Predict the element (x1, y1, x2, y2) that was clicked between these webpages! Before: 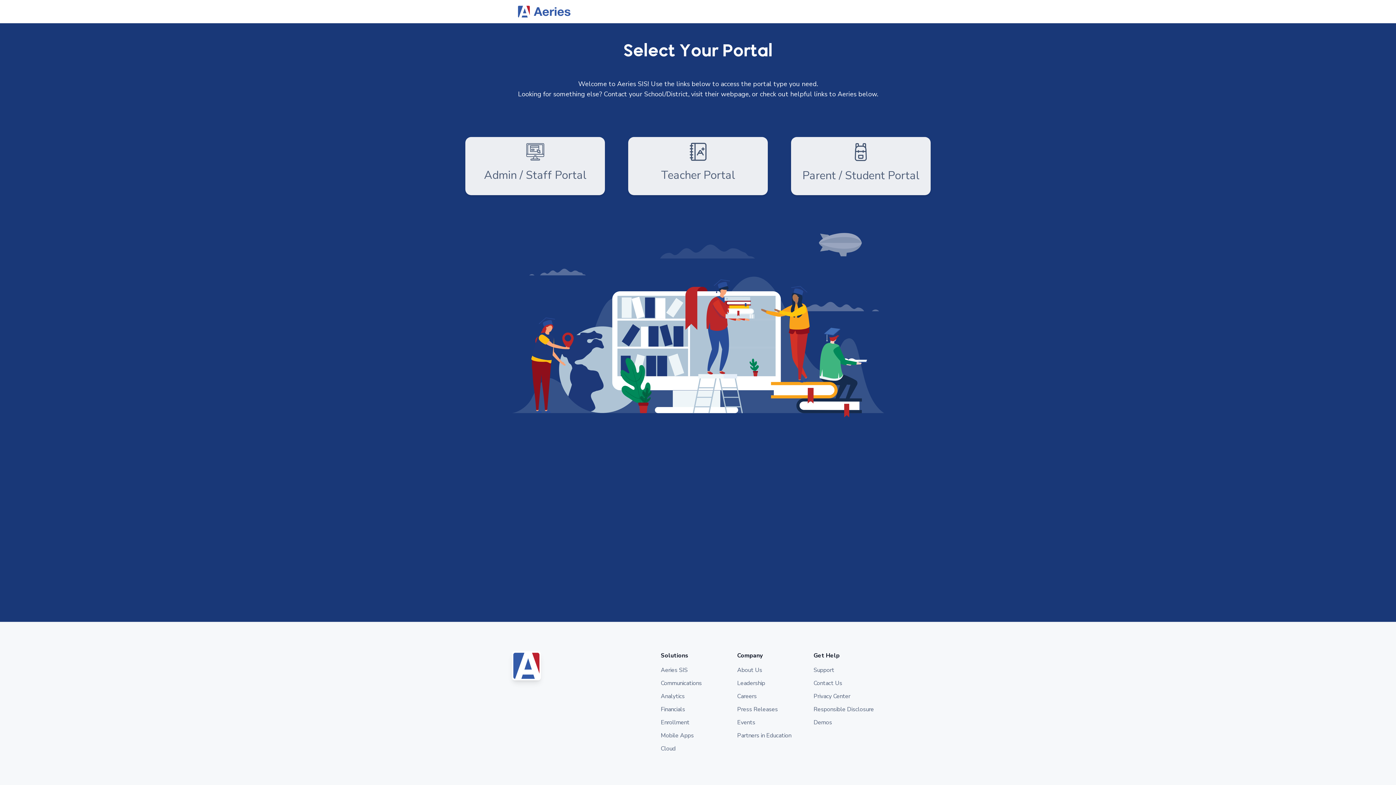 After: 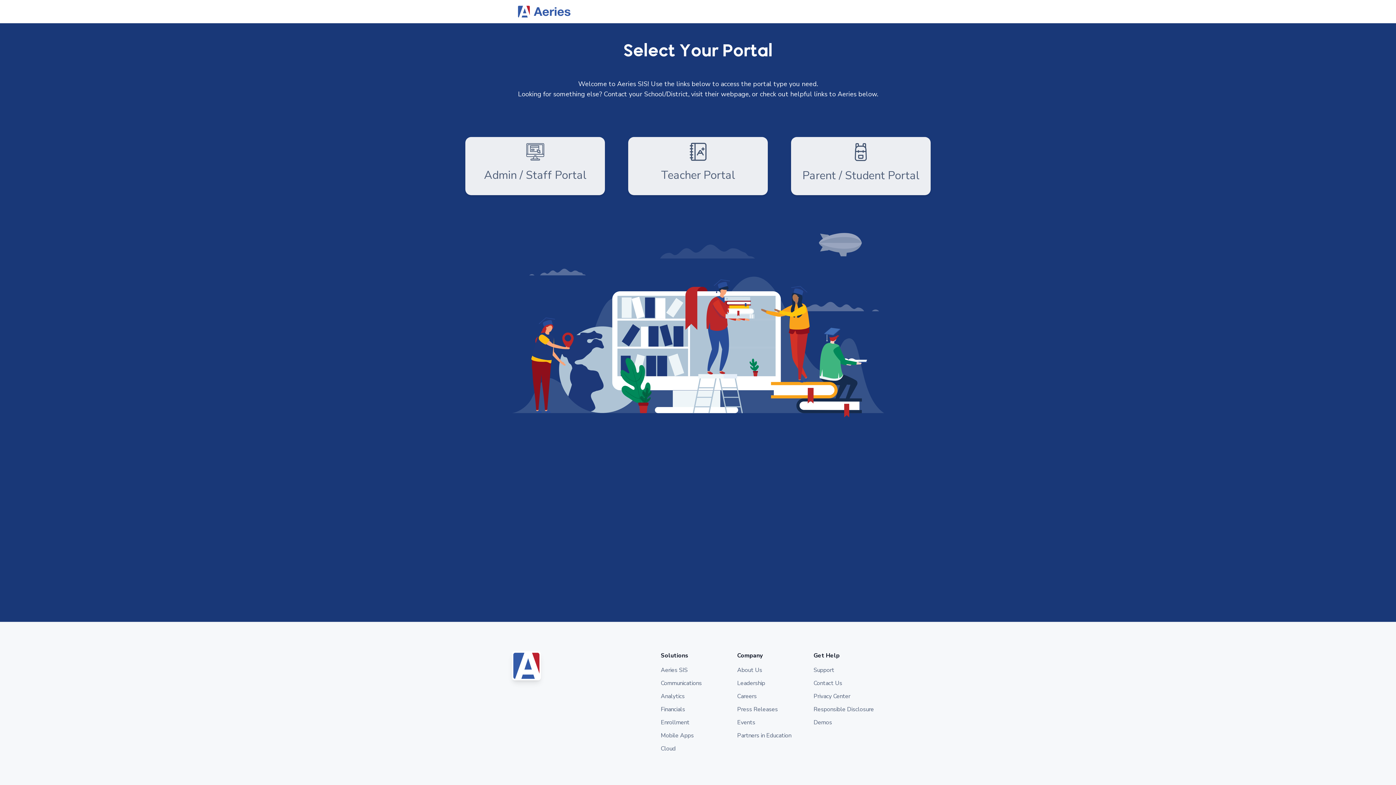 Action: label: Mobile Apps bbox: (660, 730, 731, 741)